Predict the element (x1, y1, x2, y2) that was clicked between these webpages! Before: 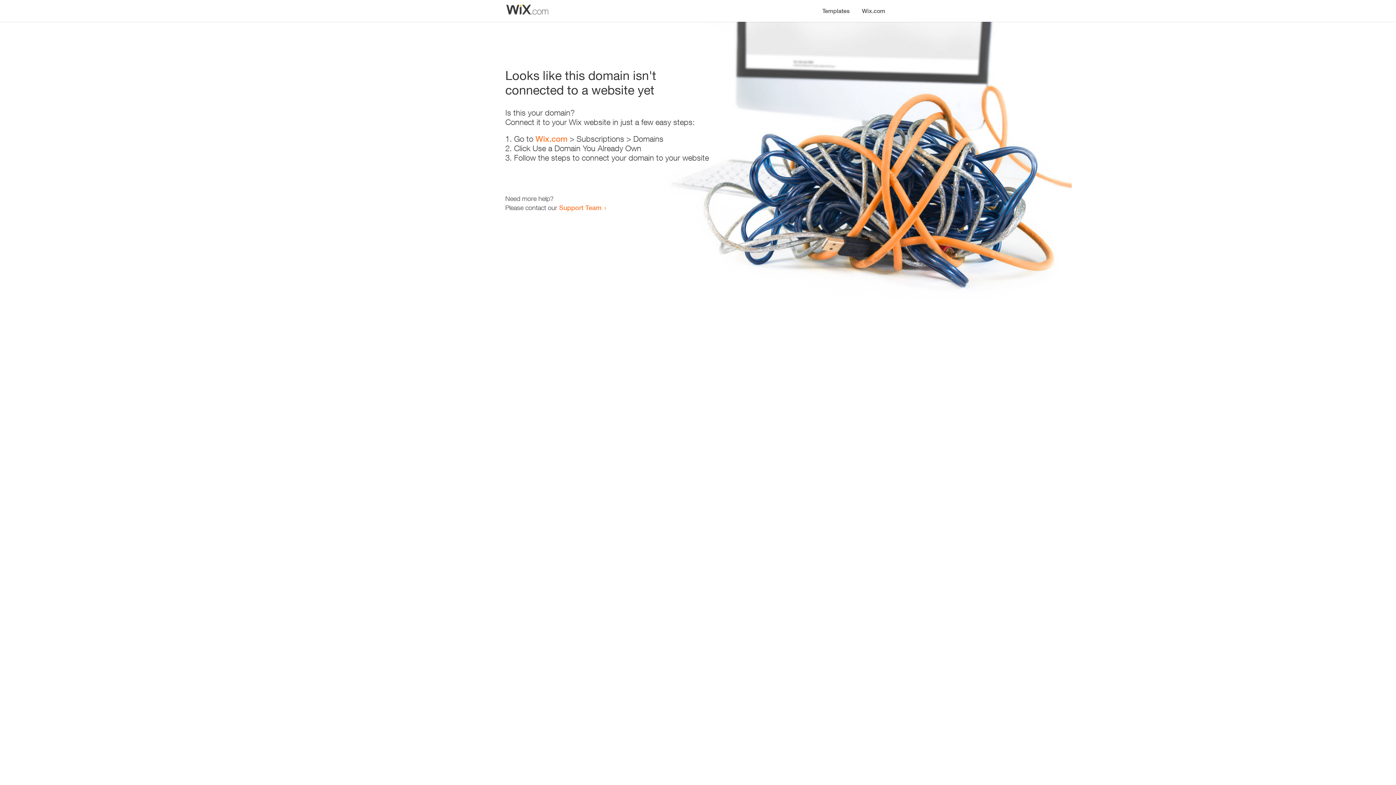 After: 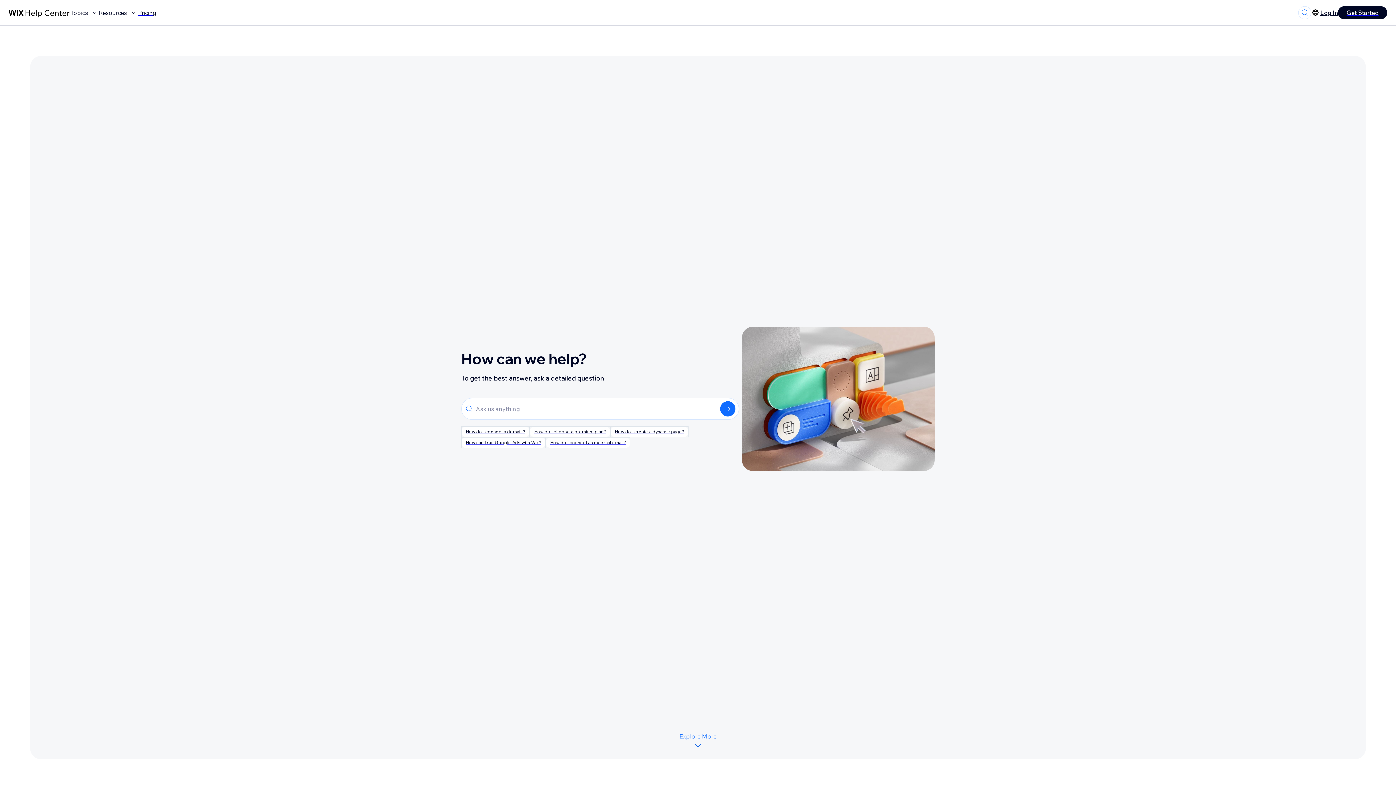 Action: bbox: (559, 203, 601, 211) label: Support Team